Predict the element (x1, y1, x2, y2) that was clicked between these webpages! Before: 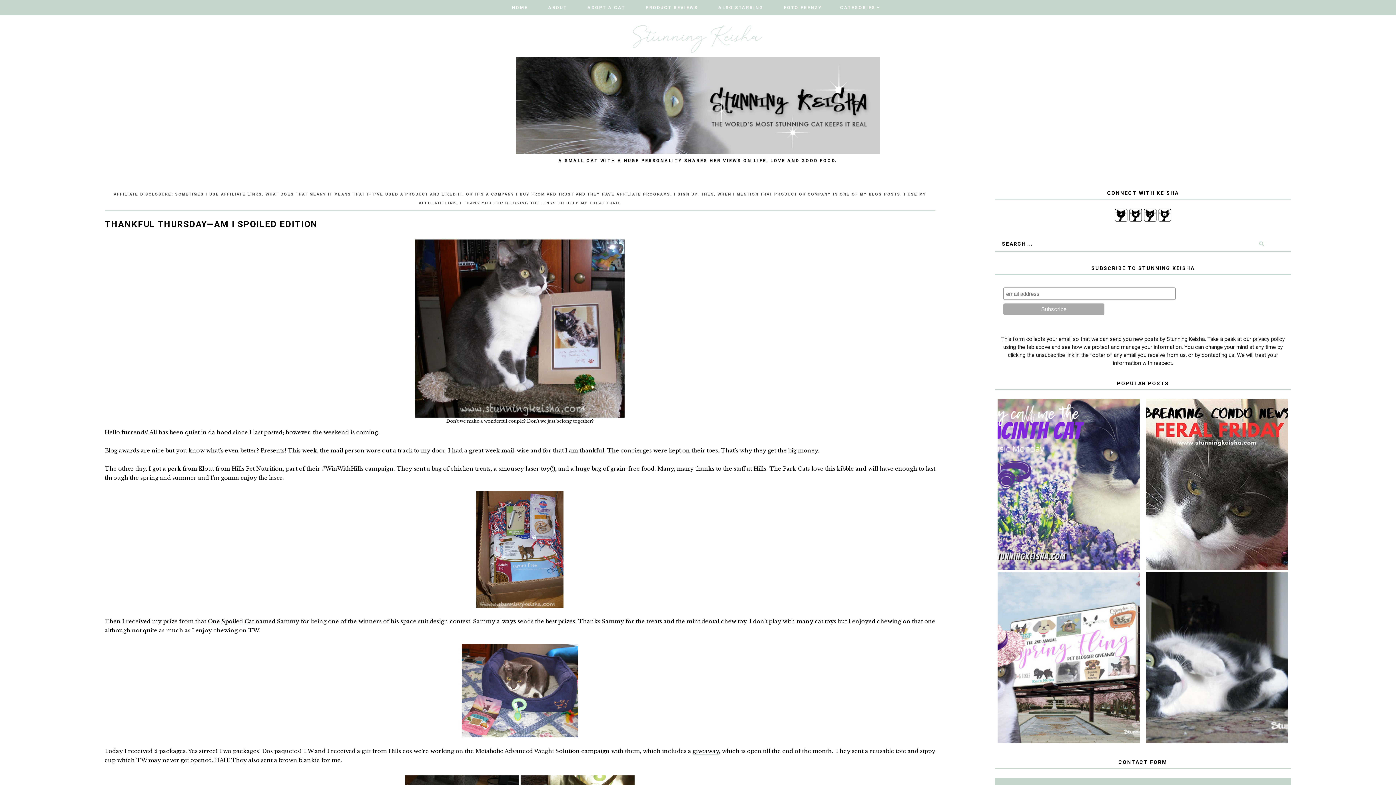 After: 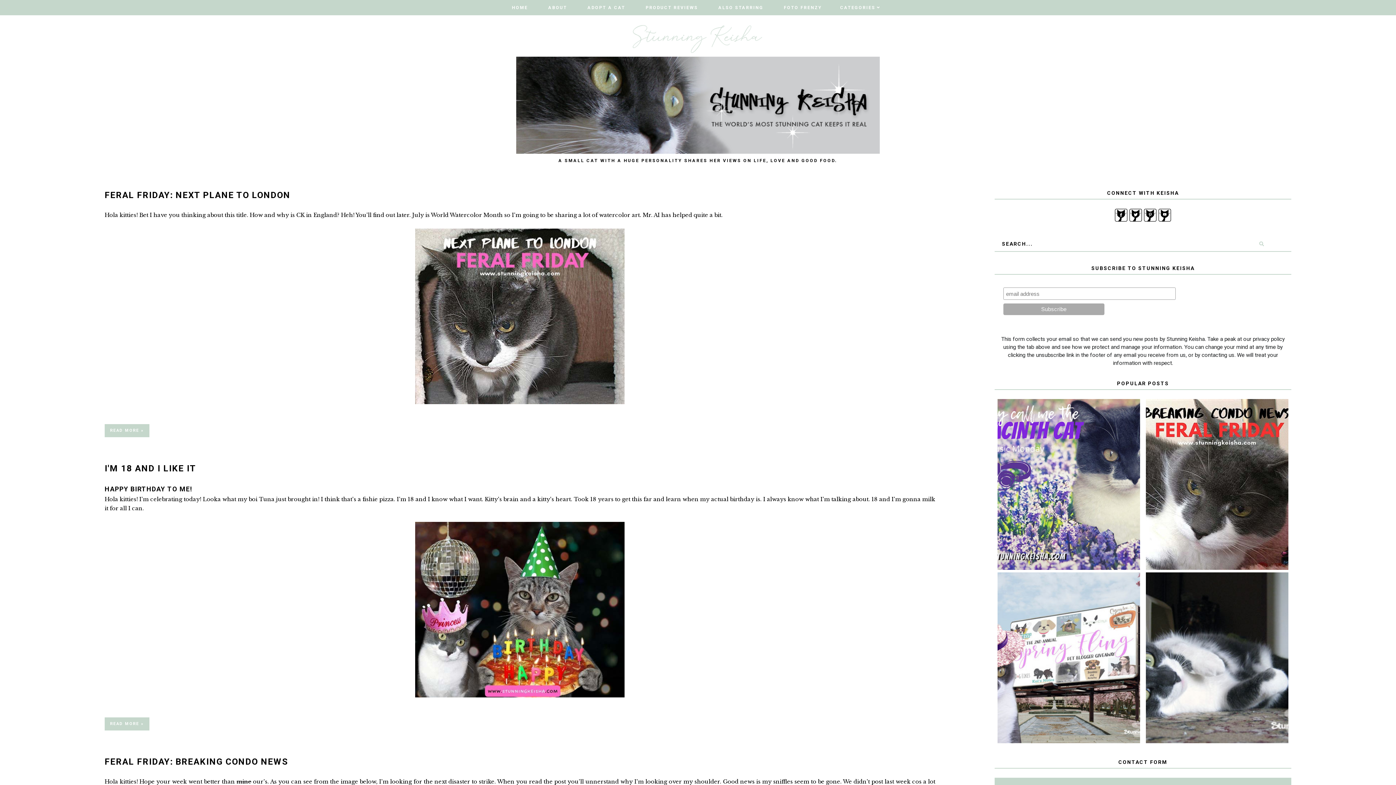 Action: label: CATEGORIES bbox: (840, 0, 880, 14)